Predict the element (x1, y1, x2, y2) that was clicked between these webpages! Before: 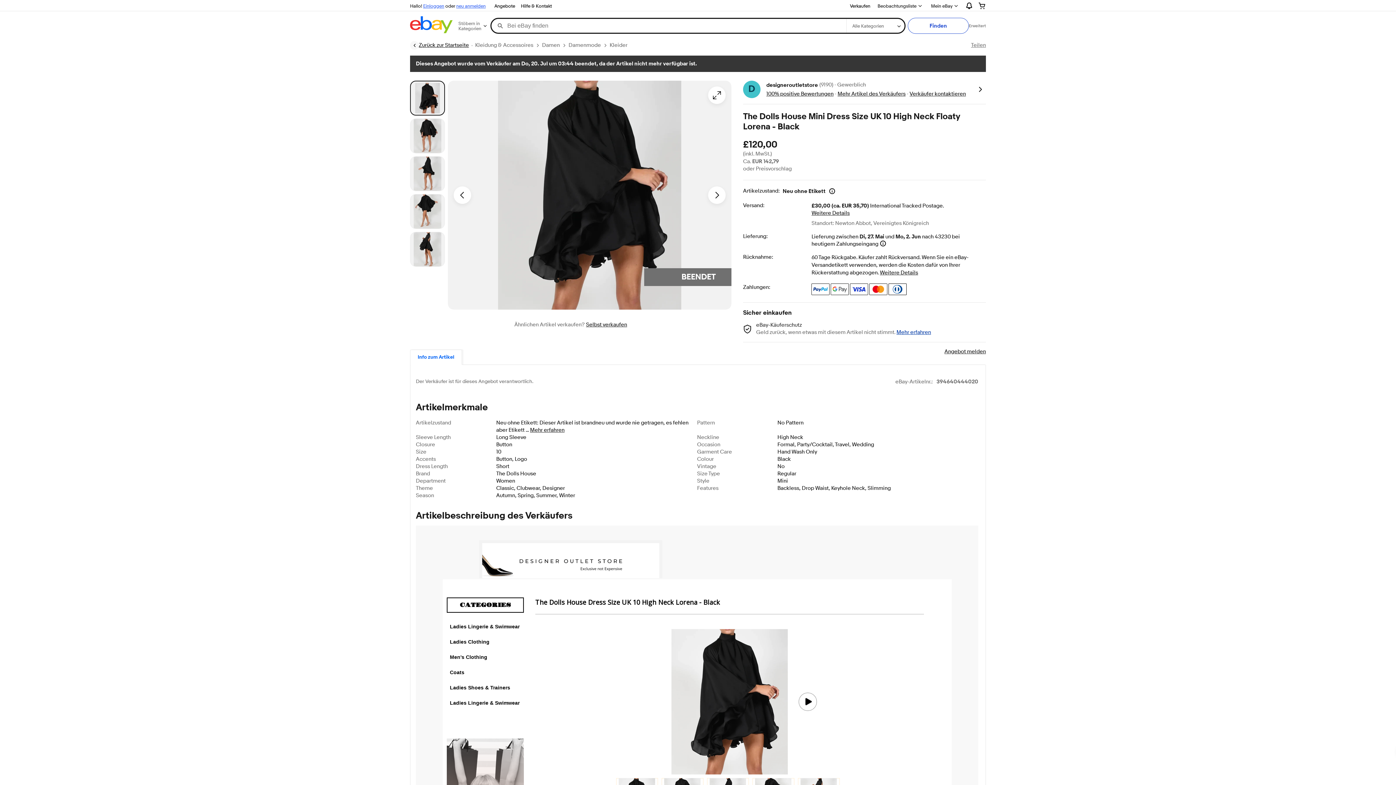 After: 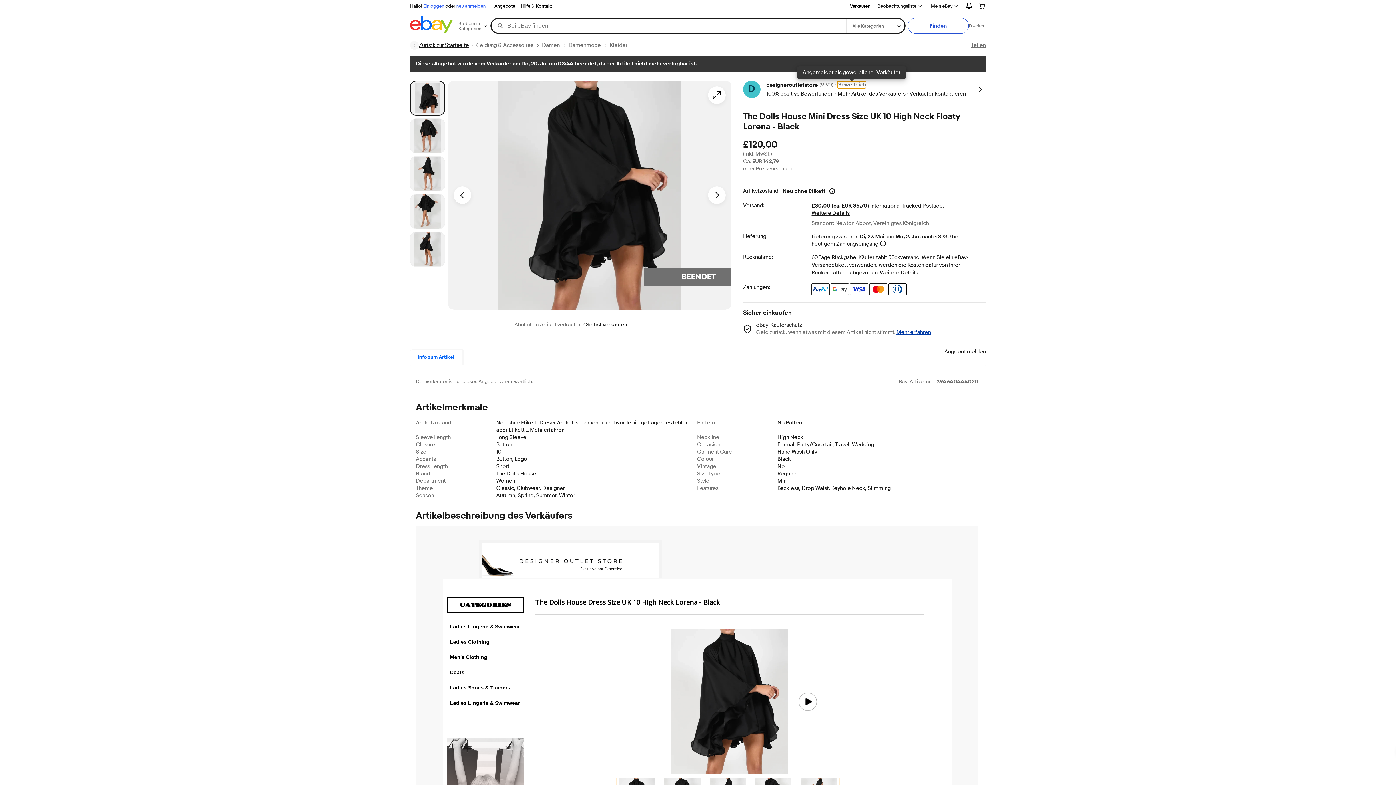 Action: bbox: (837, 81, 866, 88) label: Gewerblich
Angemeldet als gewerblicher Verkäufer